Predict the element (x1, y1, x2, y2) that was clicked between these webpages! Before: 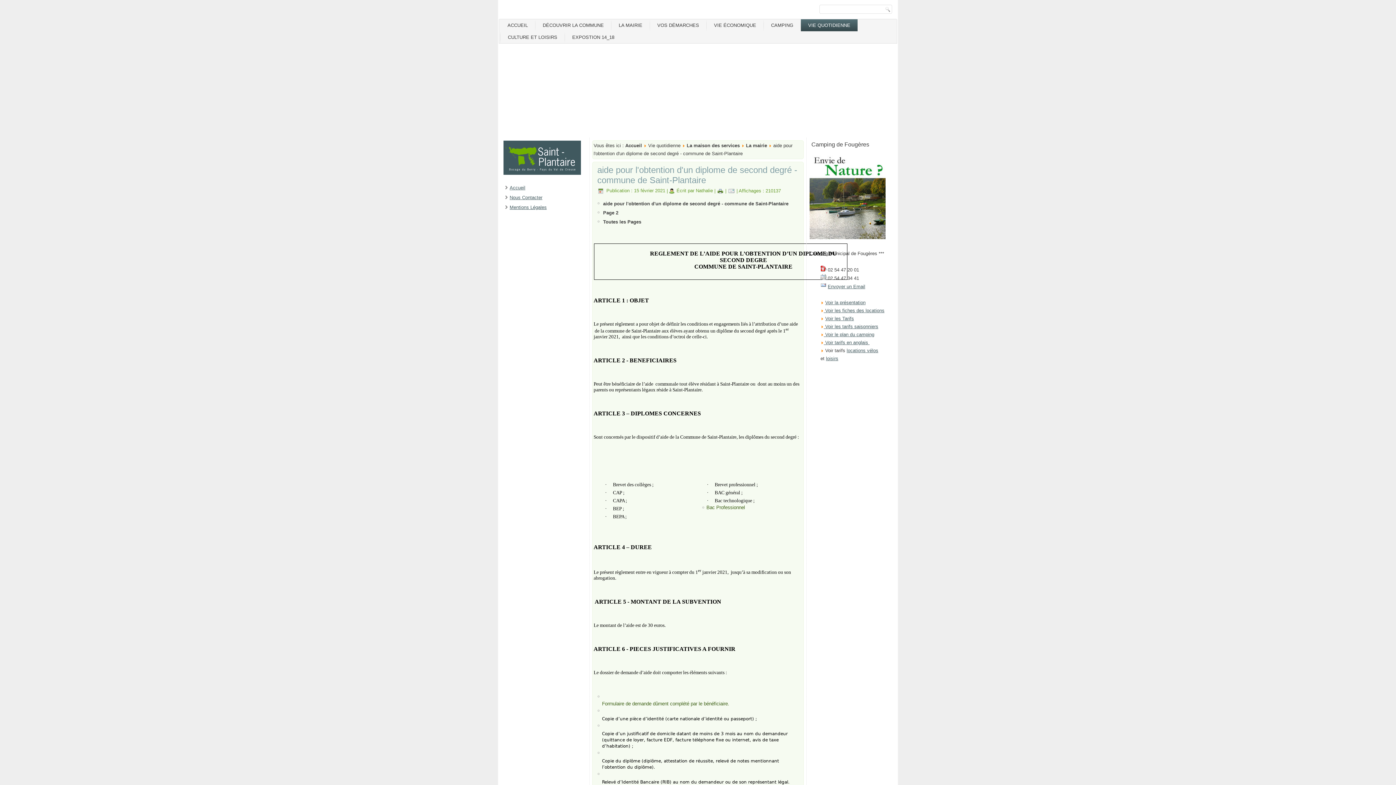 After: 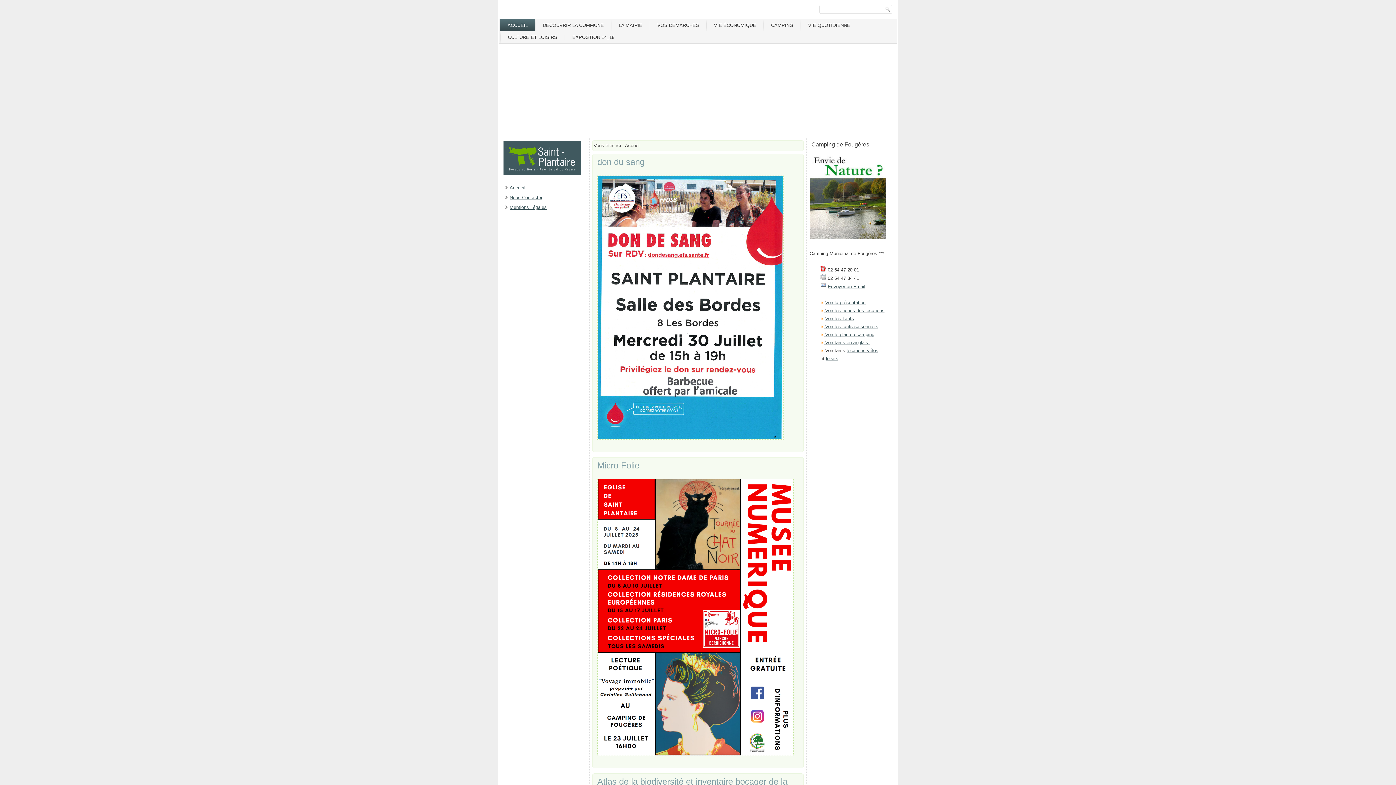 Action: bbox: (500, 19, 535, 31) label: ACCUEIL